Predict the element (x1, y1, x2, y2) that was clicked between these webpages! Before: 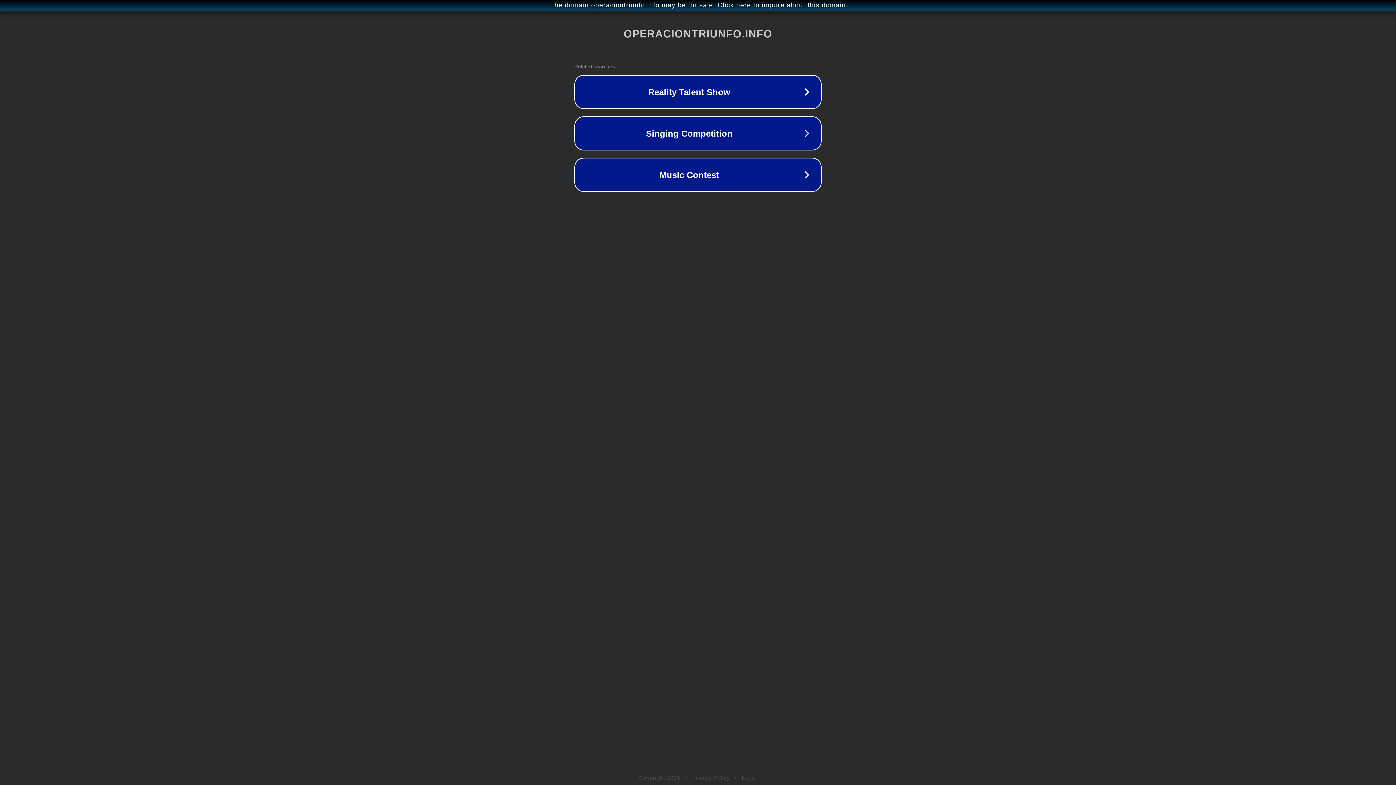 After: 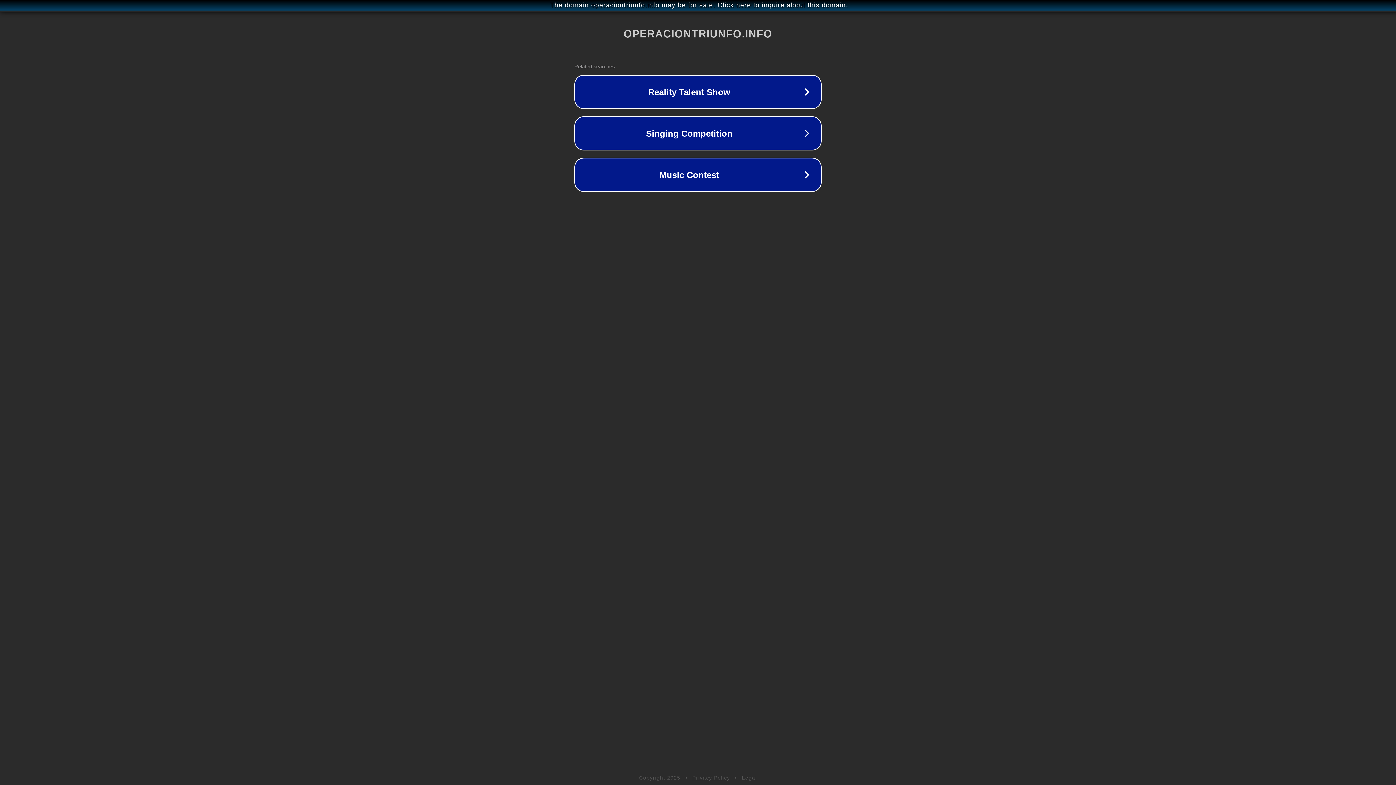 Action: bbox: (742, 775, 757, 781) label: Legal